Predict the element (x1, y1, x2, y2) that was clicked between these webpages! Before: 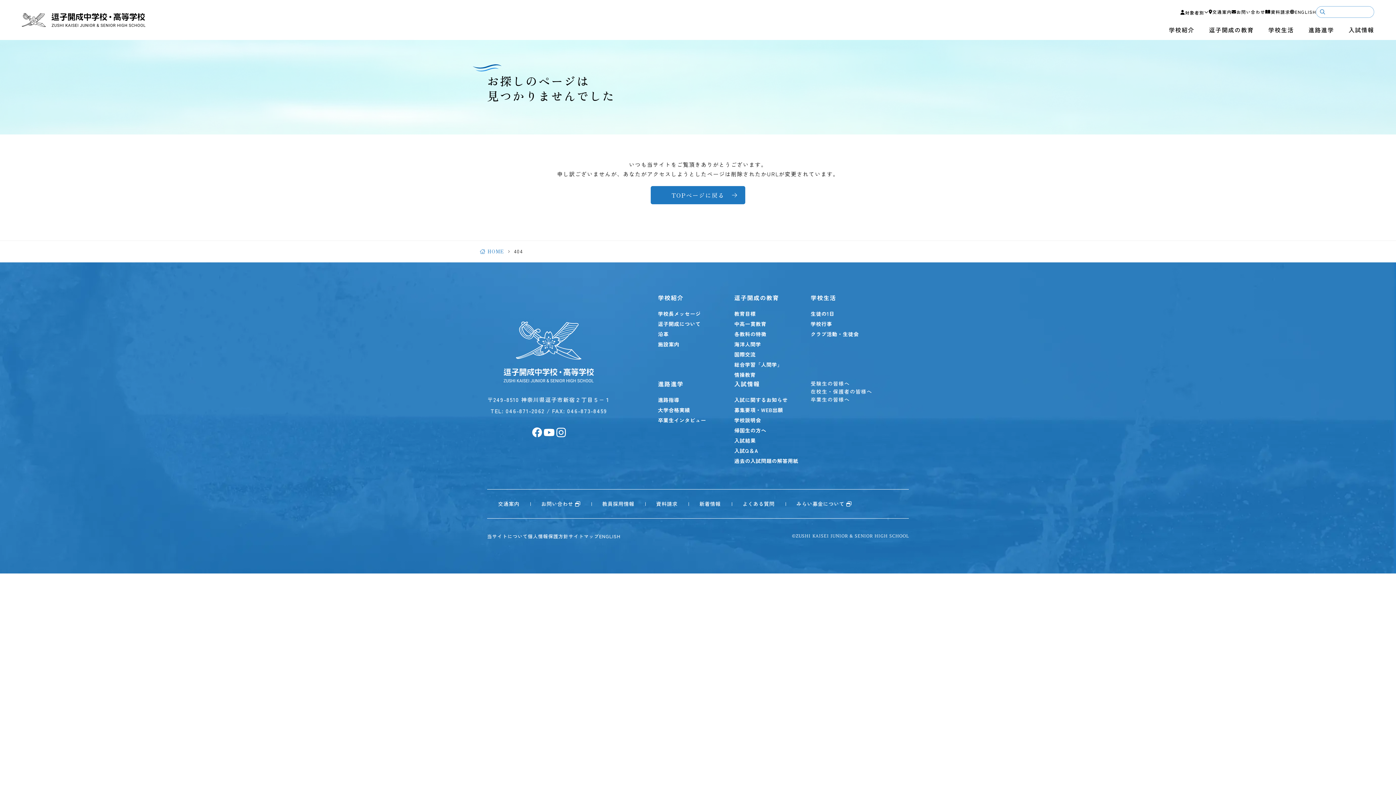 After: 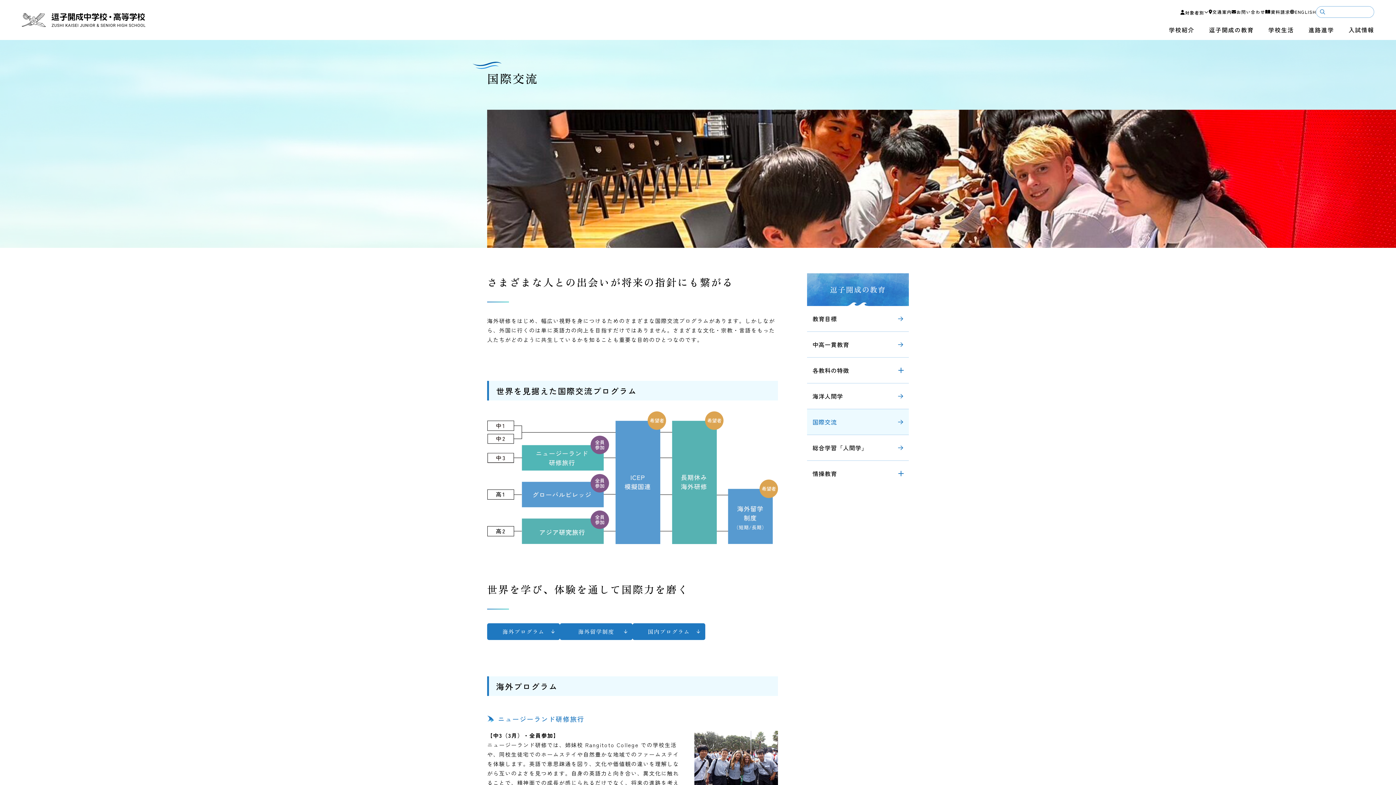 Action: bbox: (734, 350, 755, 358) label: 国際交流